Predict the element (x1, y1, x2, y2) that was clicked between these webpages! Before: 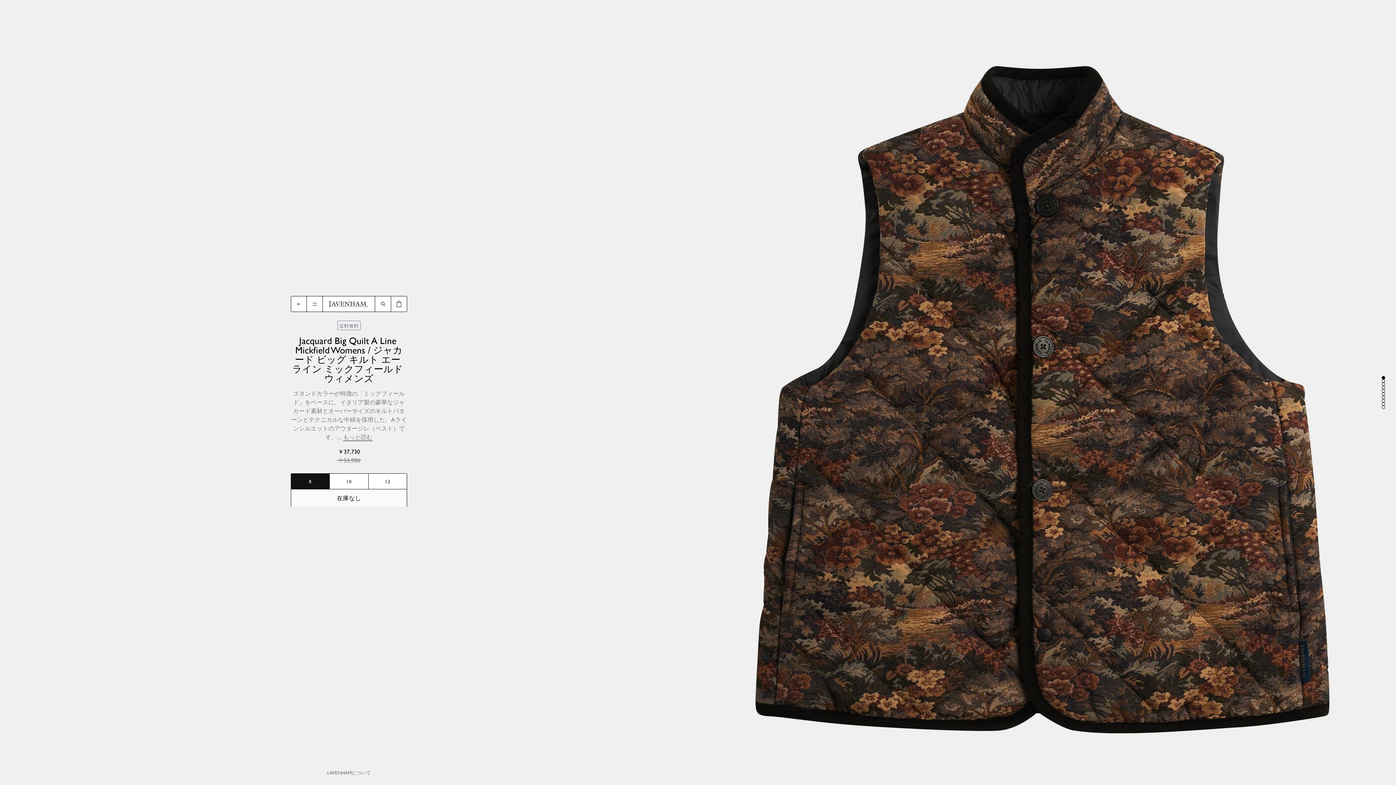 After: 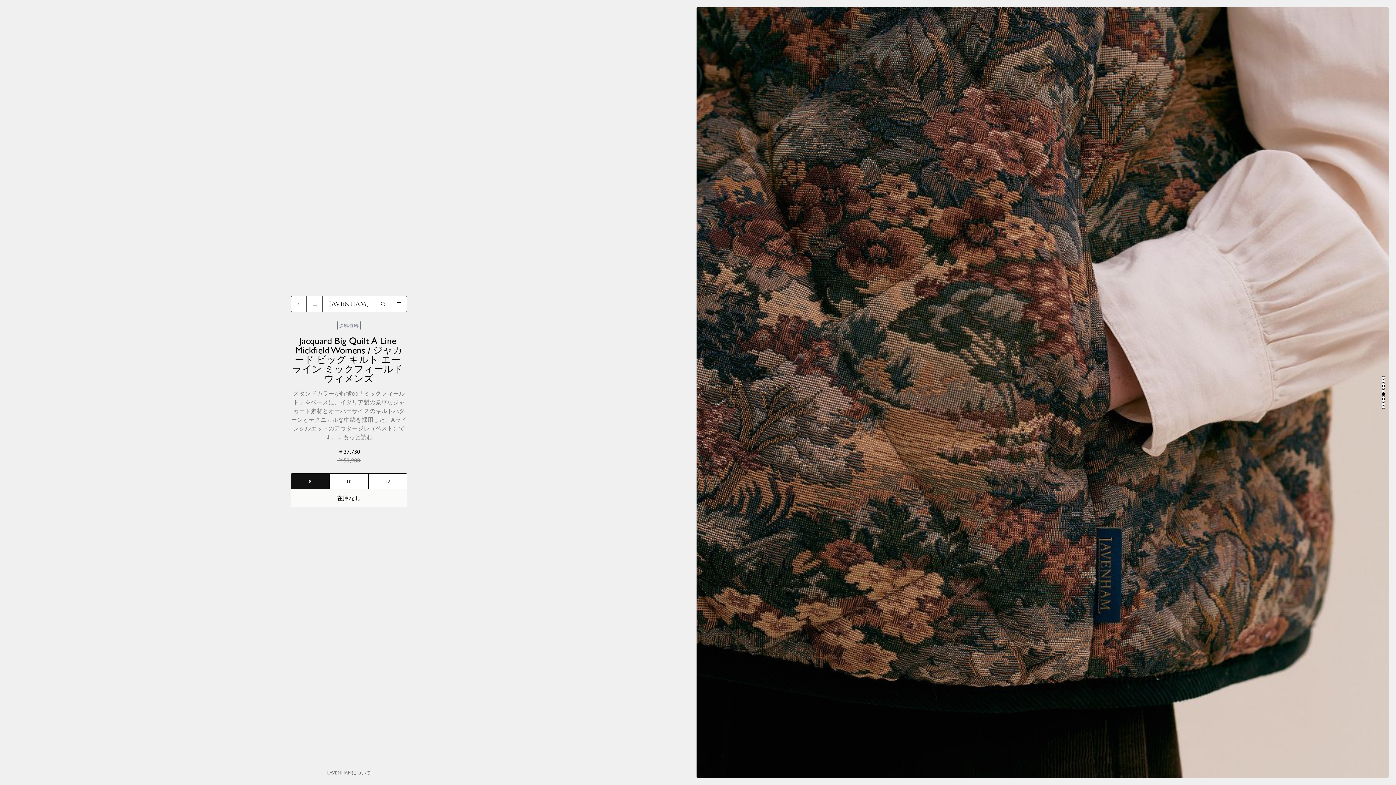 Action: bbox: (1382, 392, 1385, 396)